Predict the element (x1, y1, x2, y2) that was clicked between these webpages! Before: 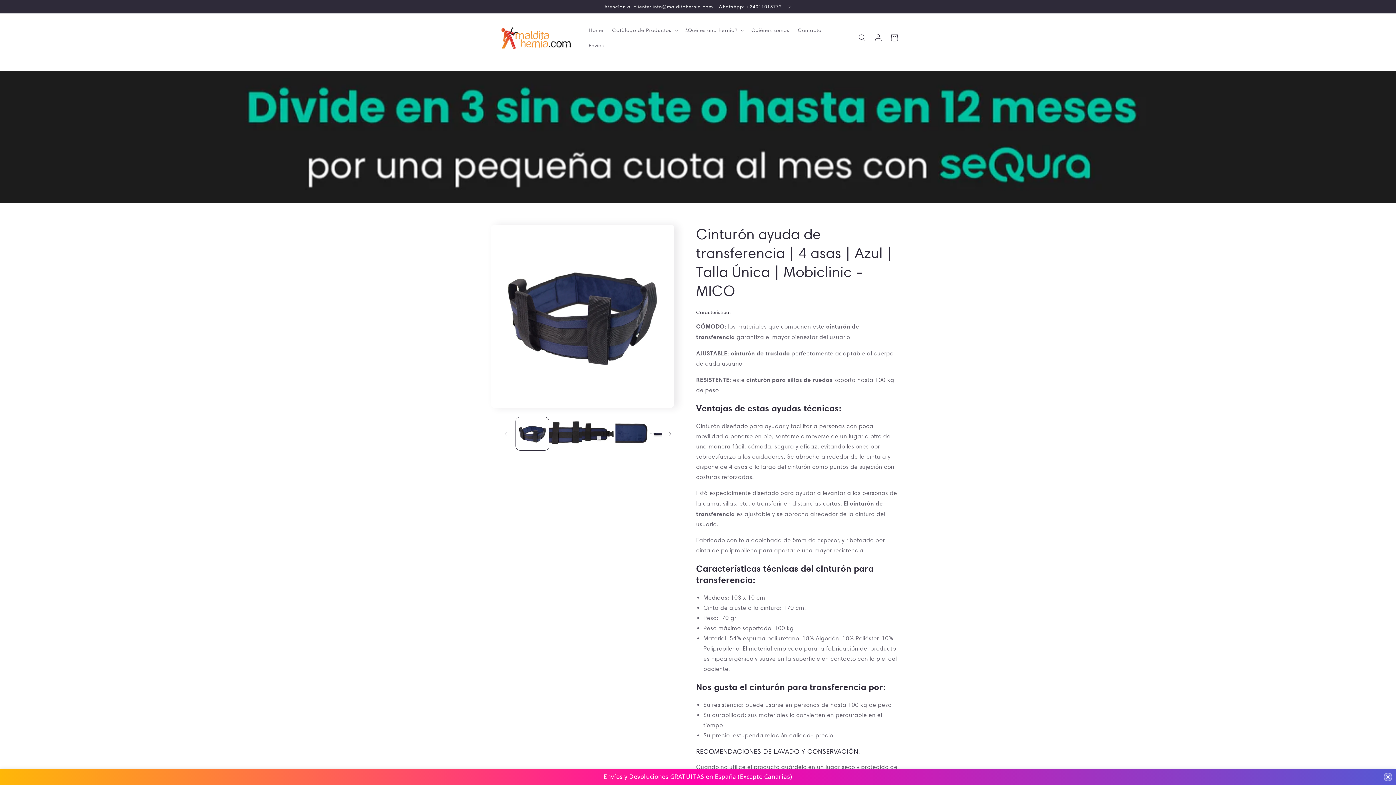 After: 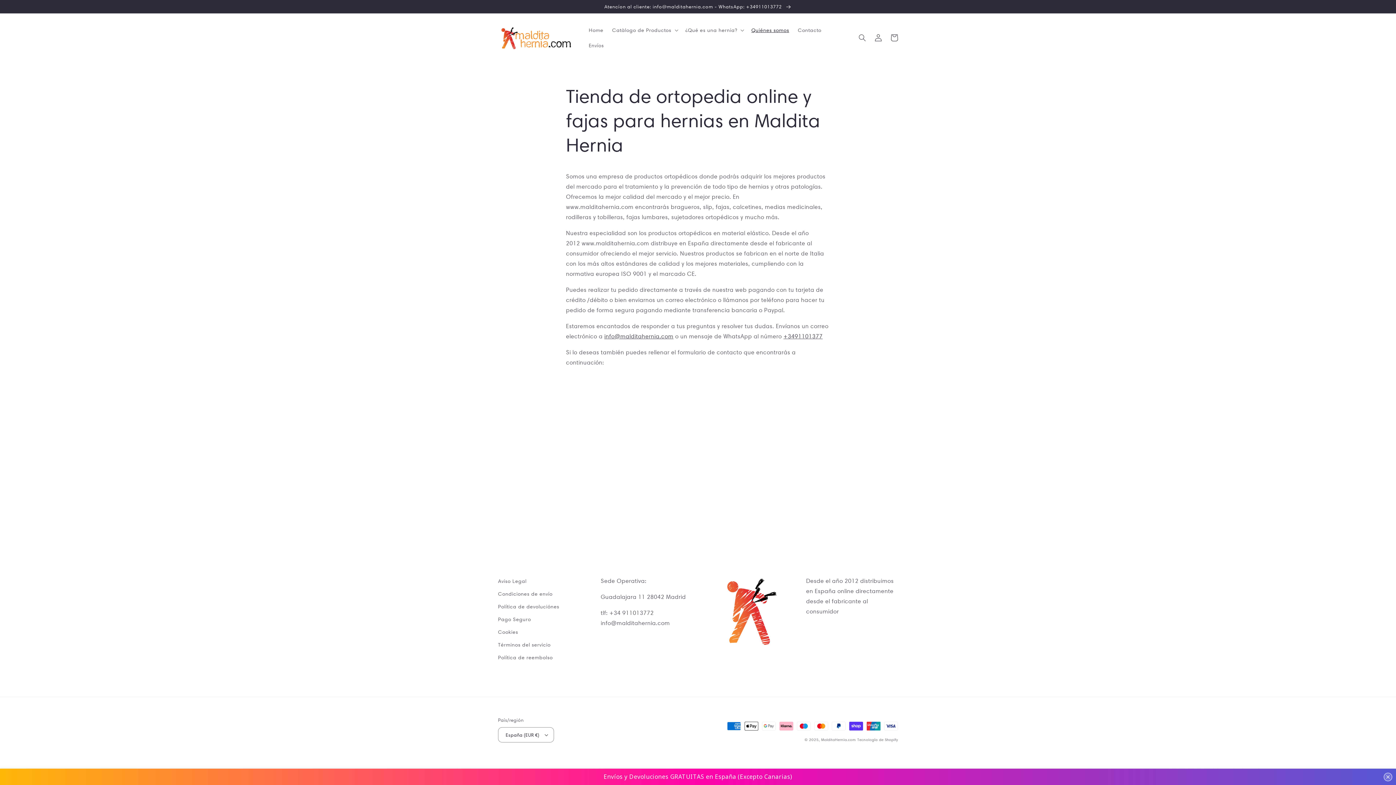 Action: label: Quiénes somos bbox: (747, 22, 793, 37)